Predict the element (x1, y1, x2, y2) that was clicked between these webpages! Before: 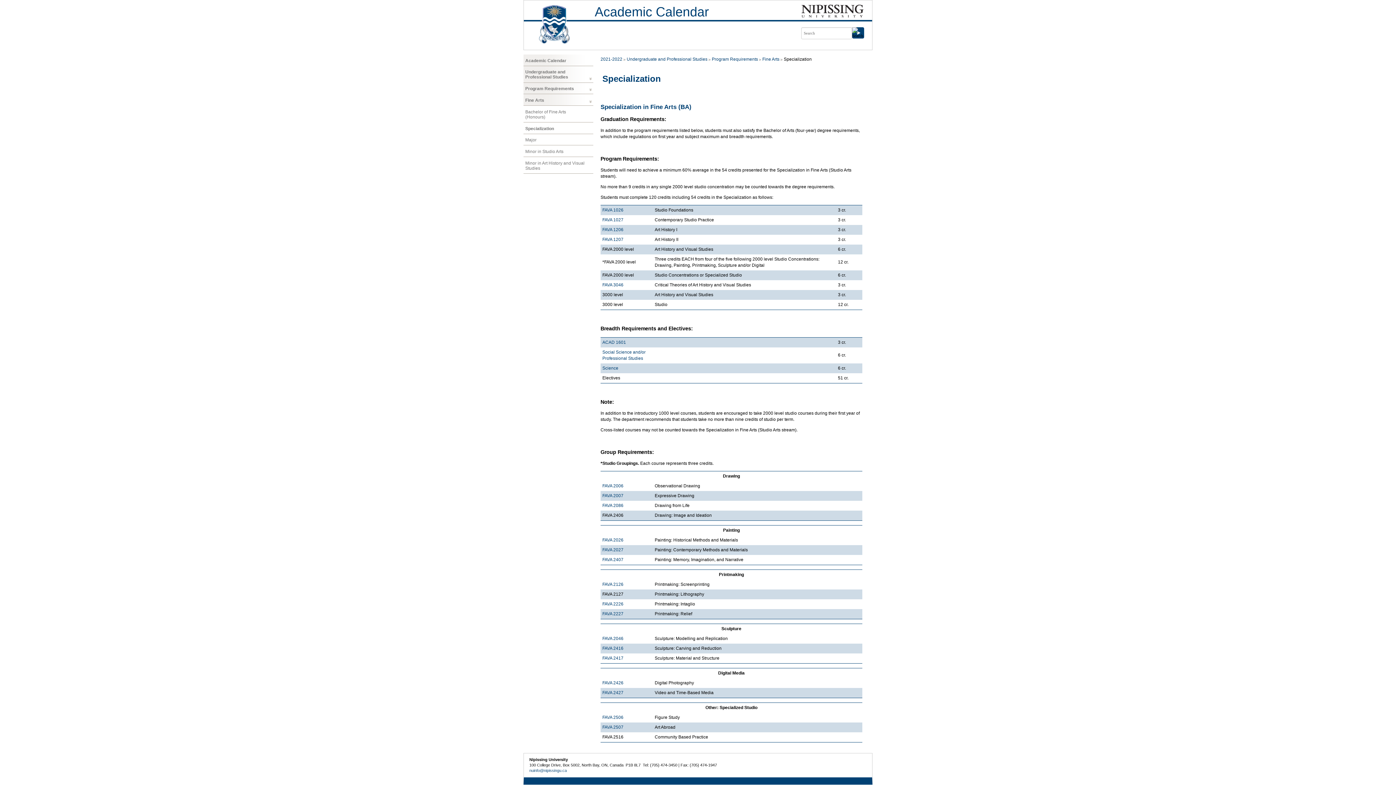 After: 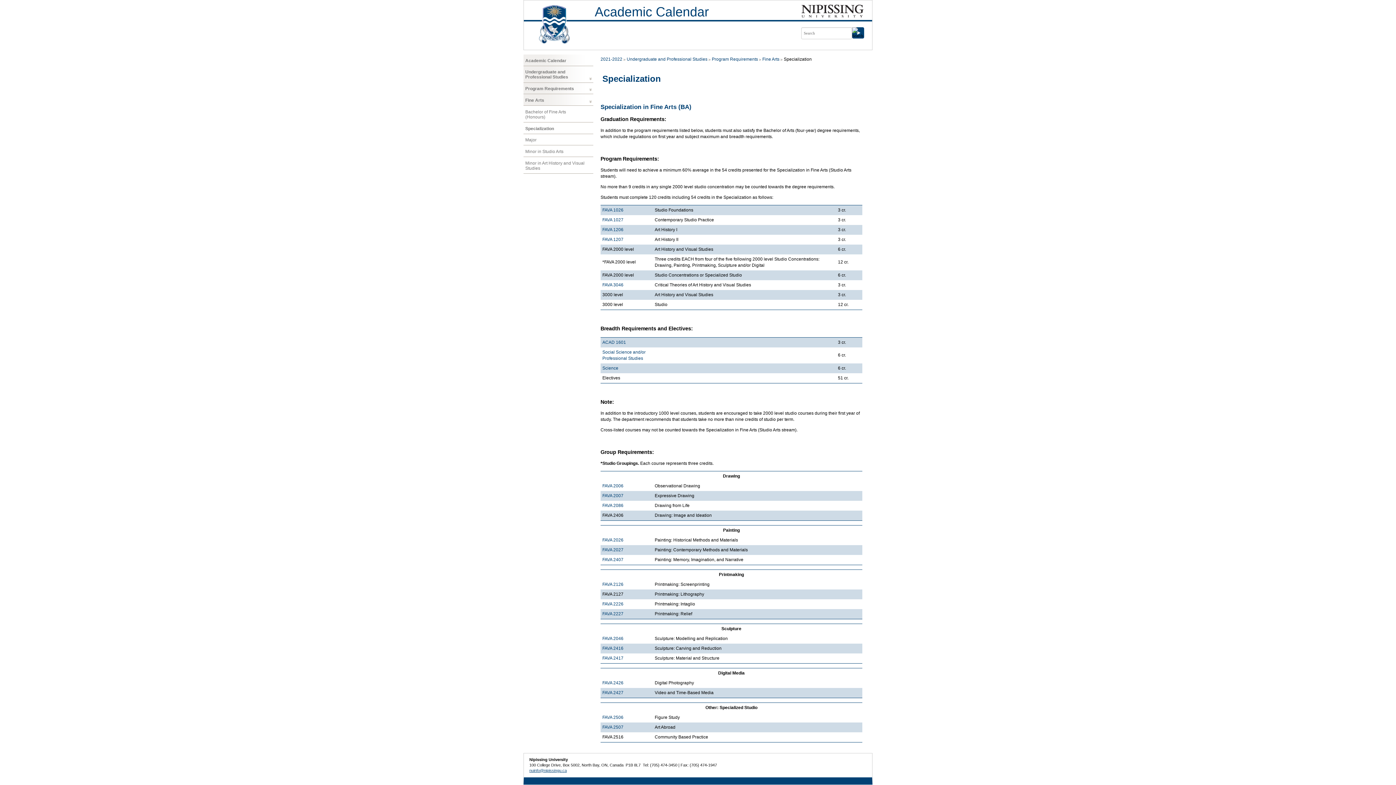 Action: bbox: (529, 768, 566, 773) label: nuinfo@nipissingu.ca